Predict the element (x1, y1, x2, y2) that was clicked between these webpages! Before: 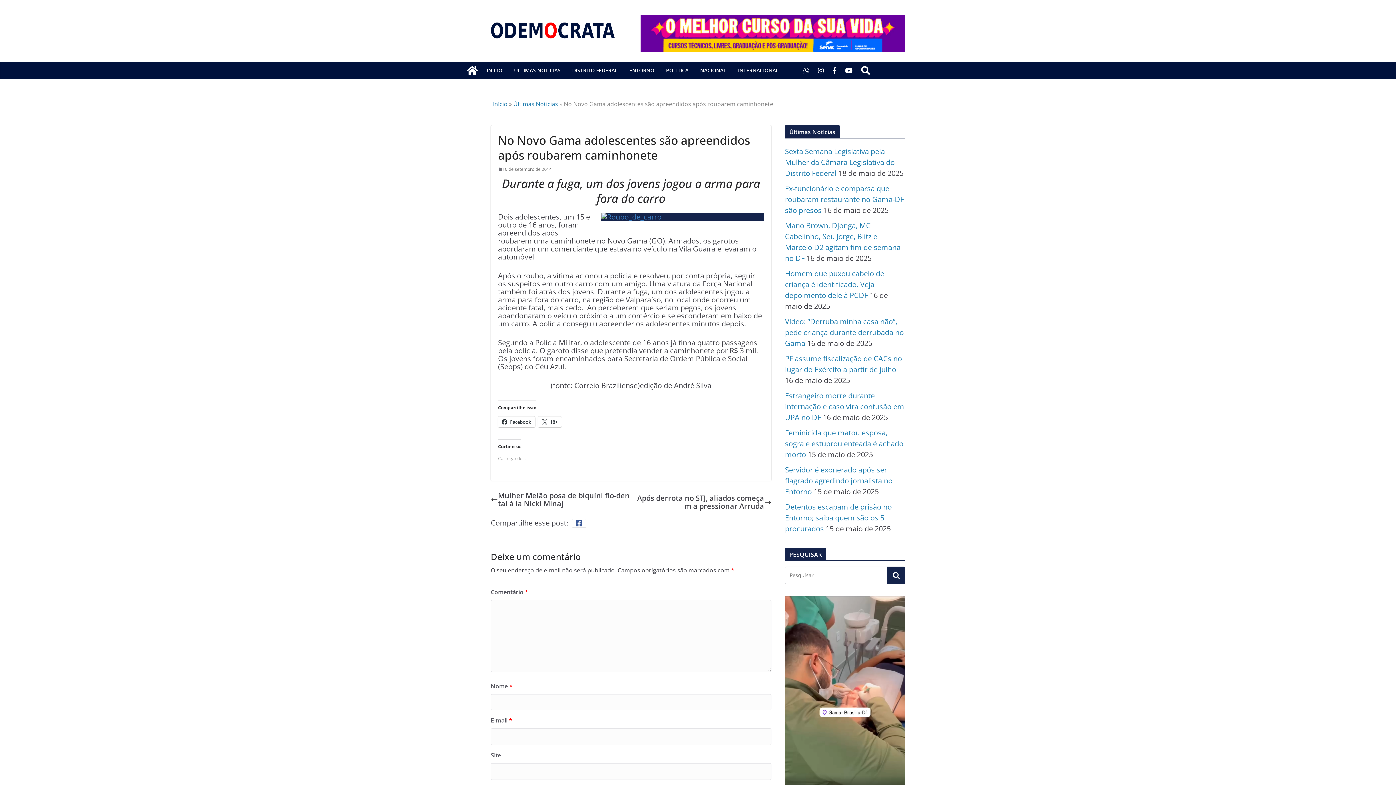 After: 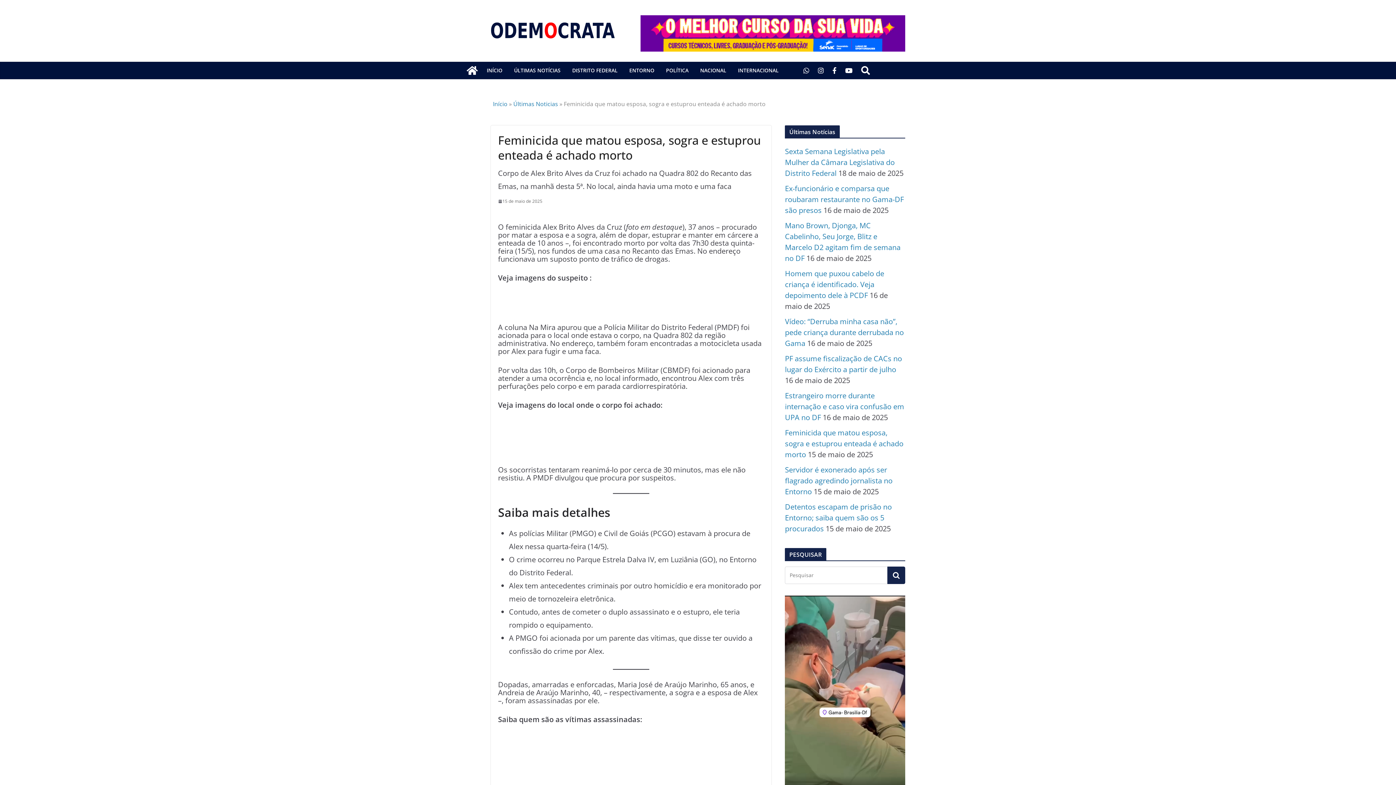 Action: label: Feminicida que matou esposa, sogra e estuprou enteada é achado morto bbox: (785, 428, 903, 459)